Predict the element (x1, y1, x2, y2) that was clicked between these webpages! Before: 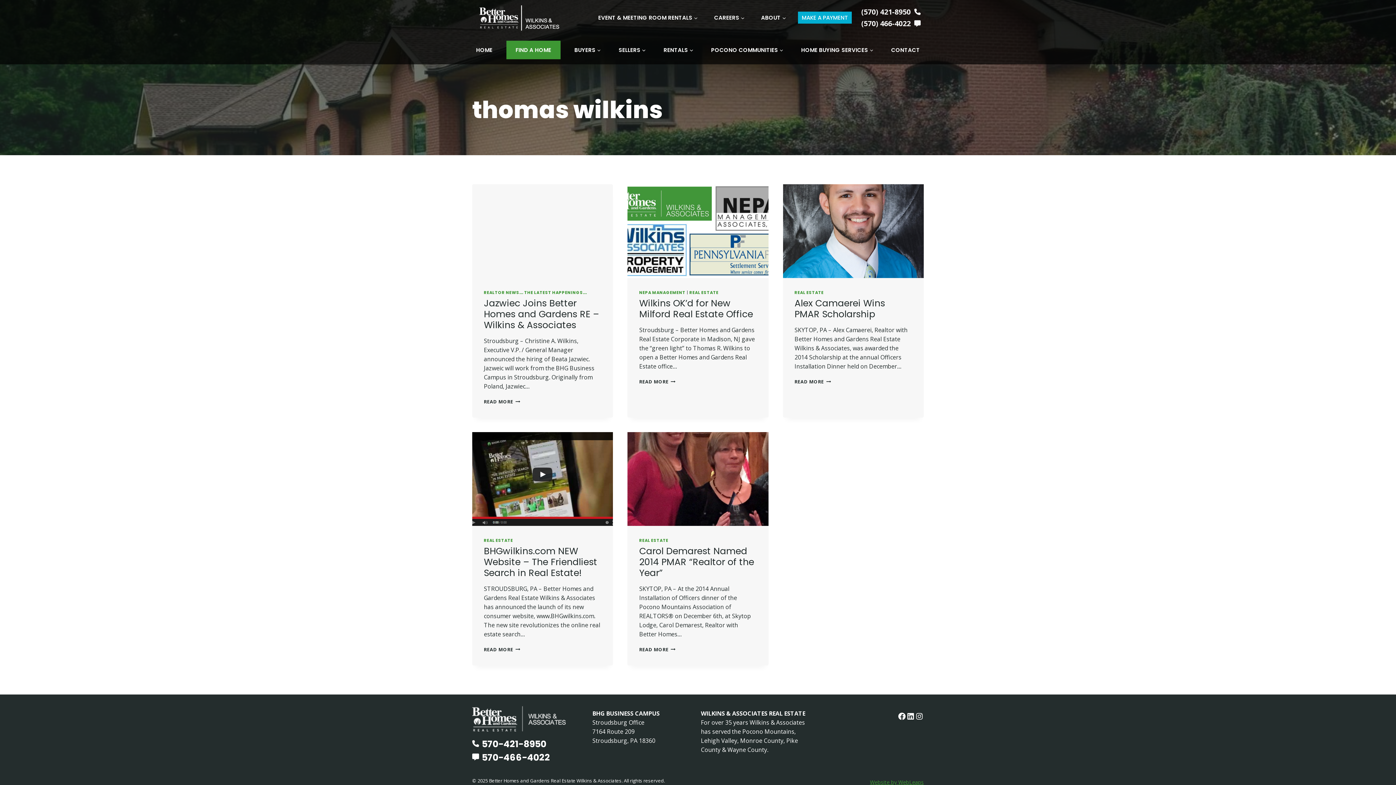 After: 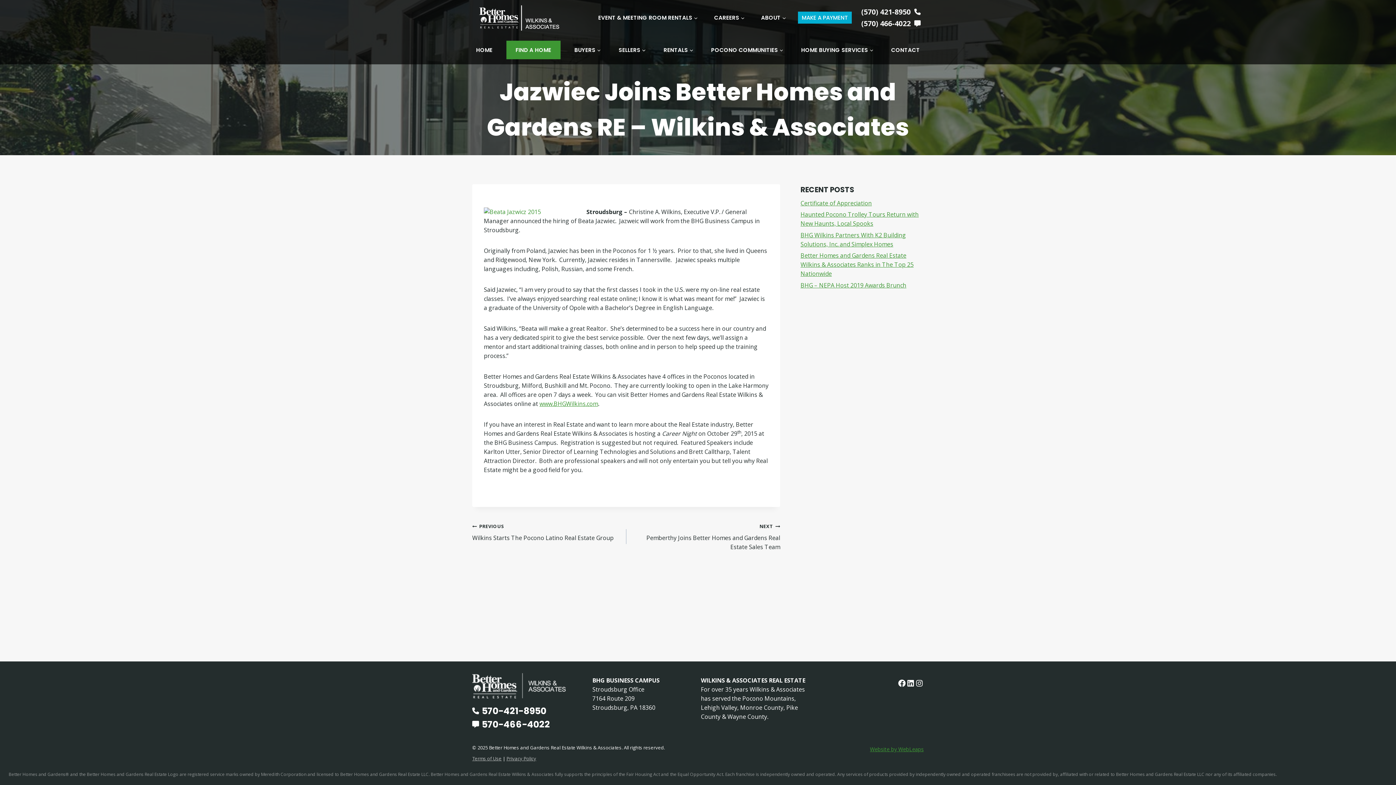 Action: label: Jazwiec Joins Better Homes and Gardens RE – Wilkins & Associates bbox: (484, 297, 599, 331)